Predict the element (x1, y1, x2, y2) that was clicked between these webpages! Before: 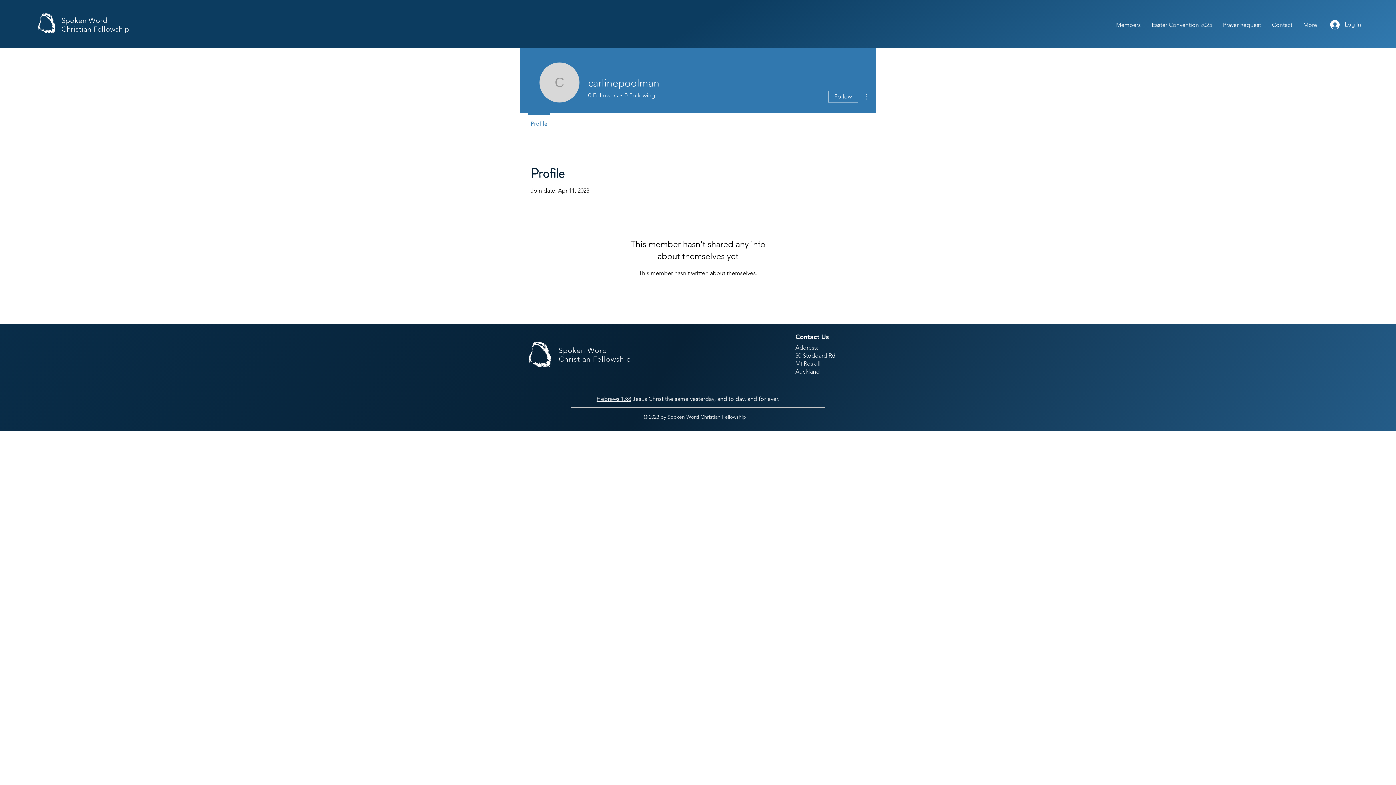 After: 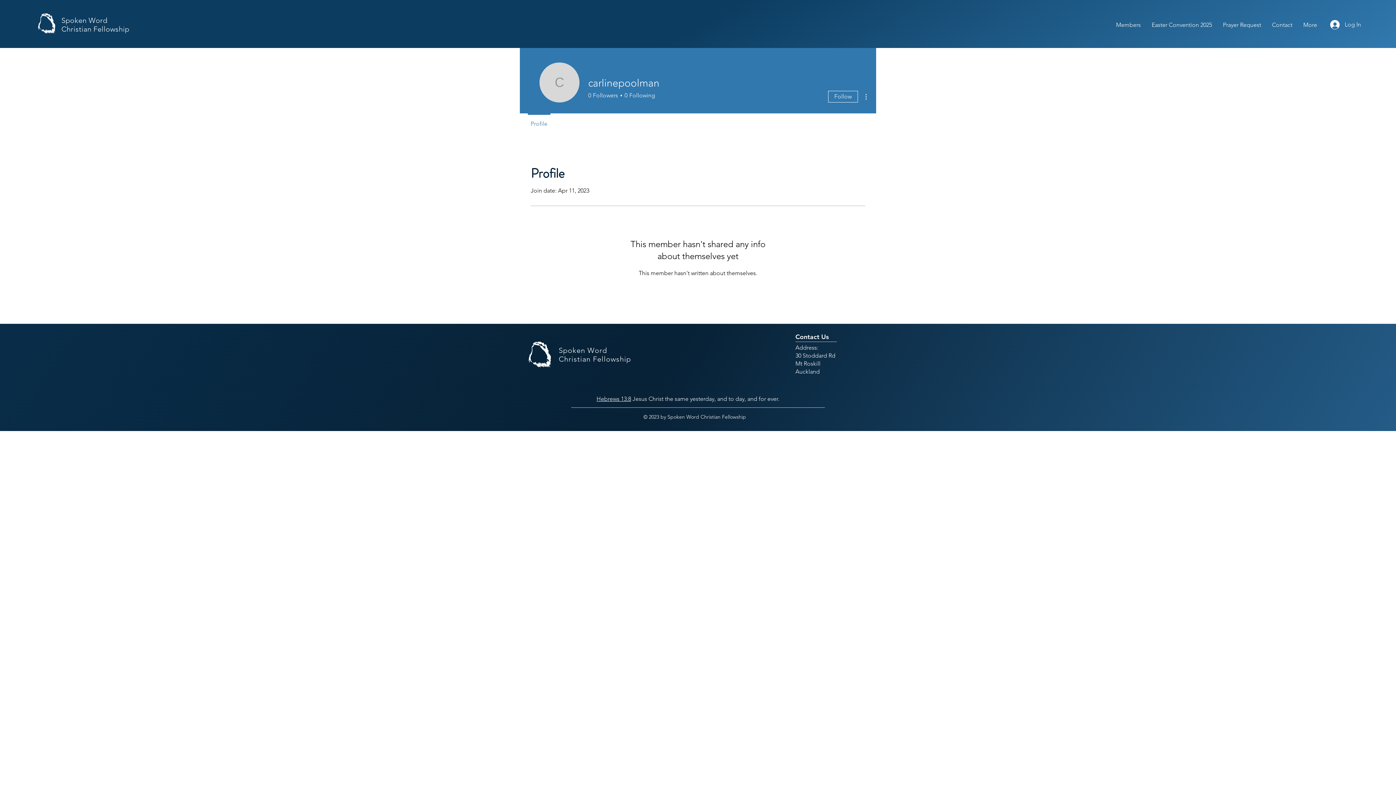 Action: label: Hebrews 13:8 bbox: (596, 395, 631, 402)